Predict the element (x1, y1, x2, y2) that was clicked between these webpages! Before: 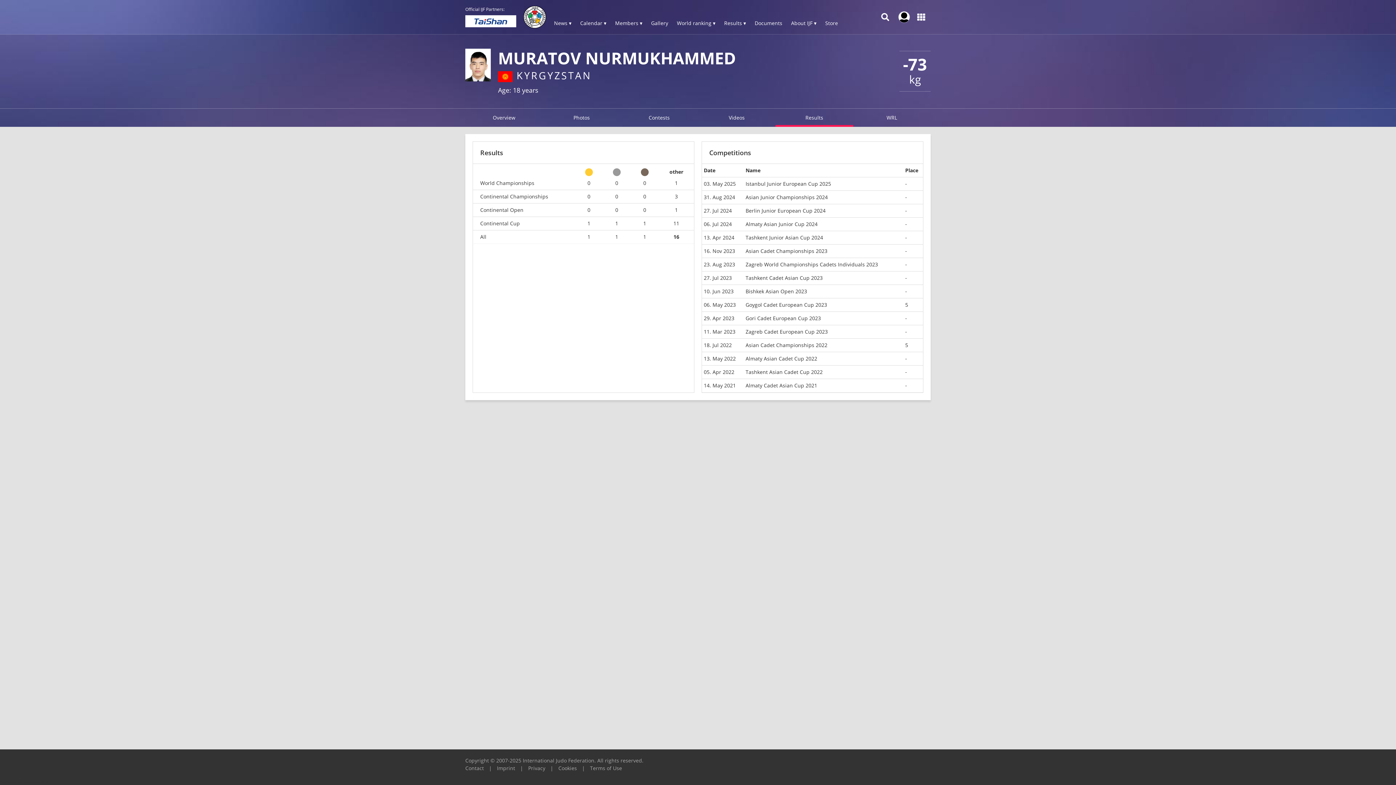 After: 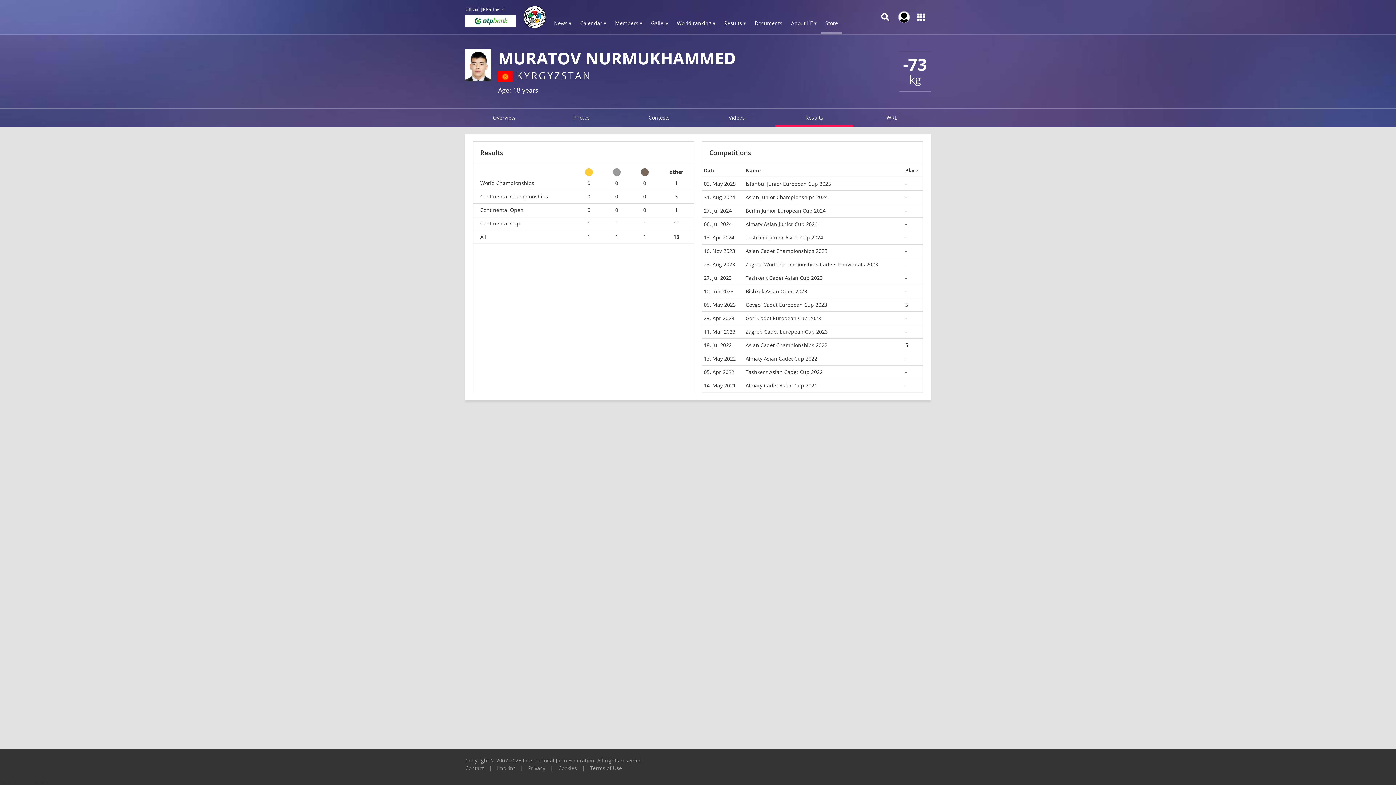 Action: bbox: (821, 13, 842, 34) label: Store